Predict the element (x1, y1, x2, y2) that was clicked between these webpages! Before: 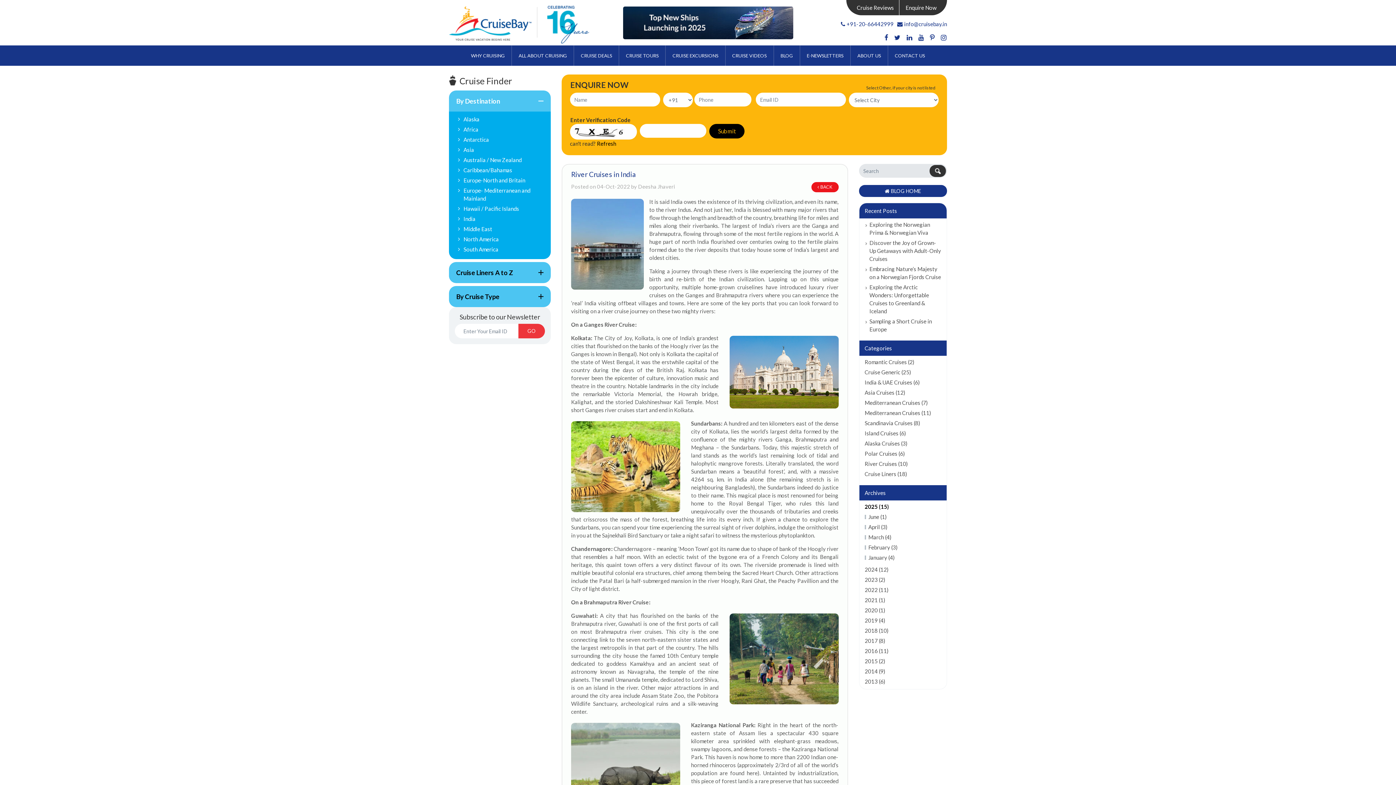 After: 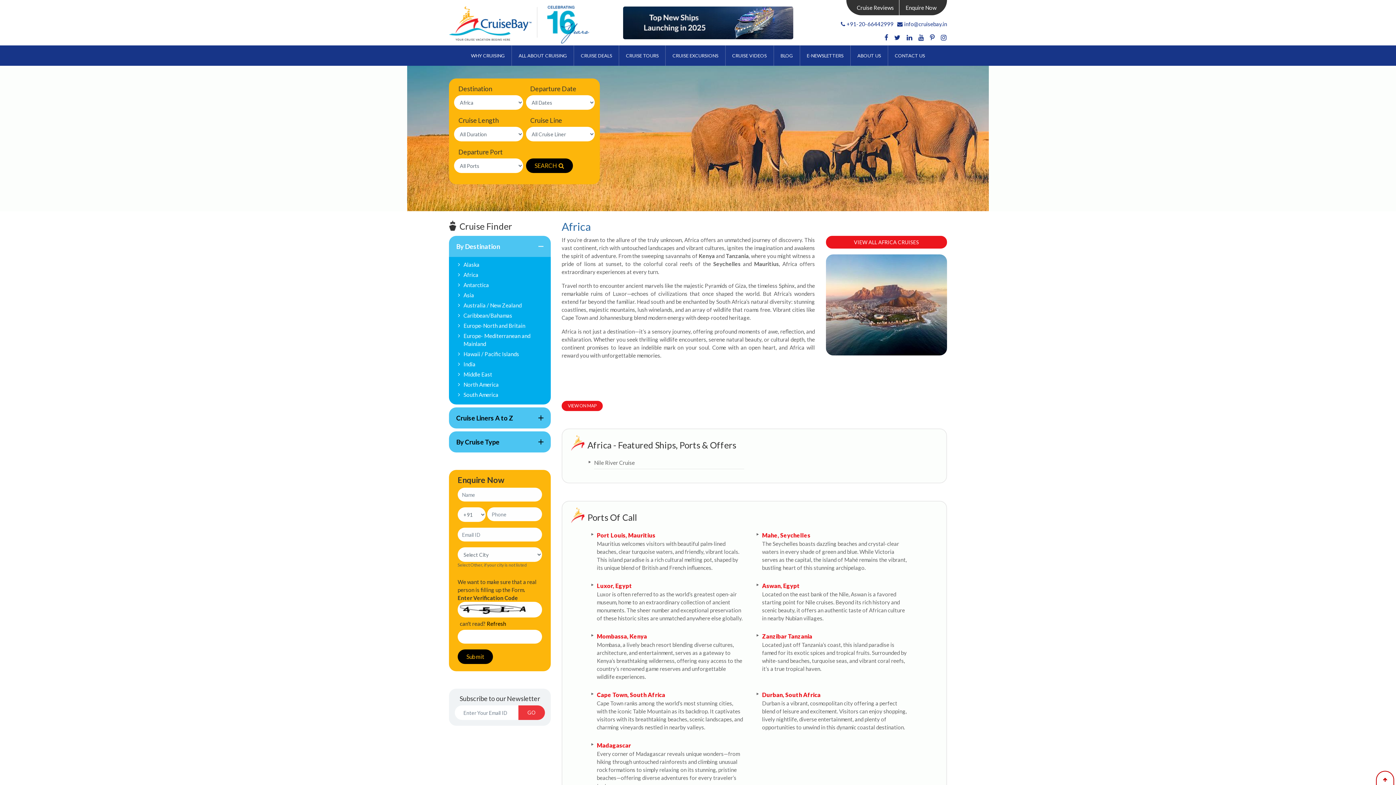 Action: label: Africa bbox: (463, 125, 545, 133)